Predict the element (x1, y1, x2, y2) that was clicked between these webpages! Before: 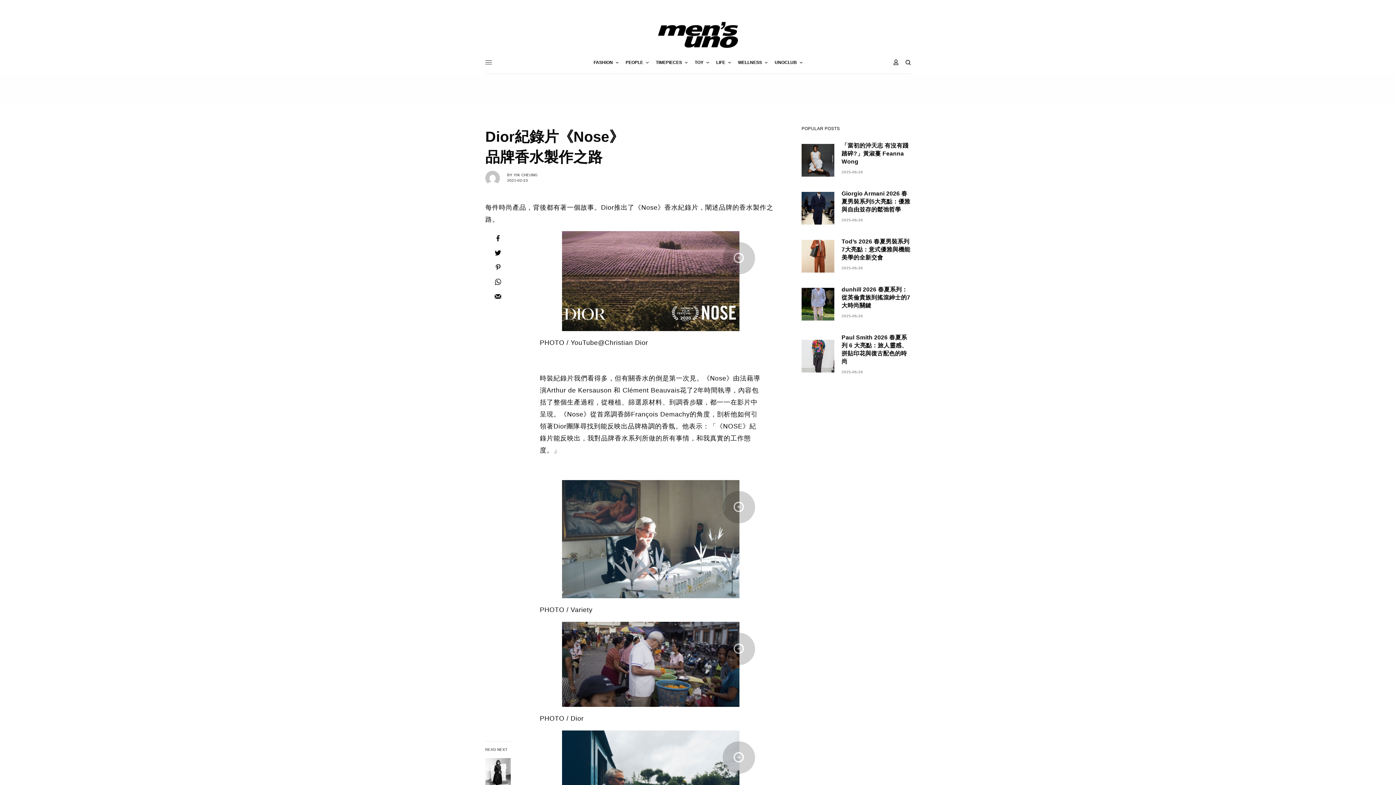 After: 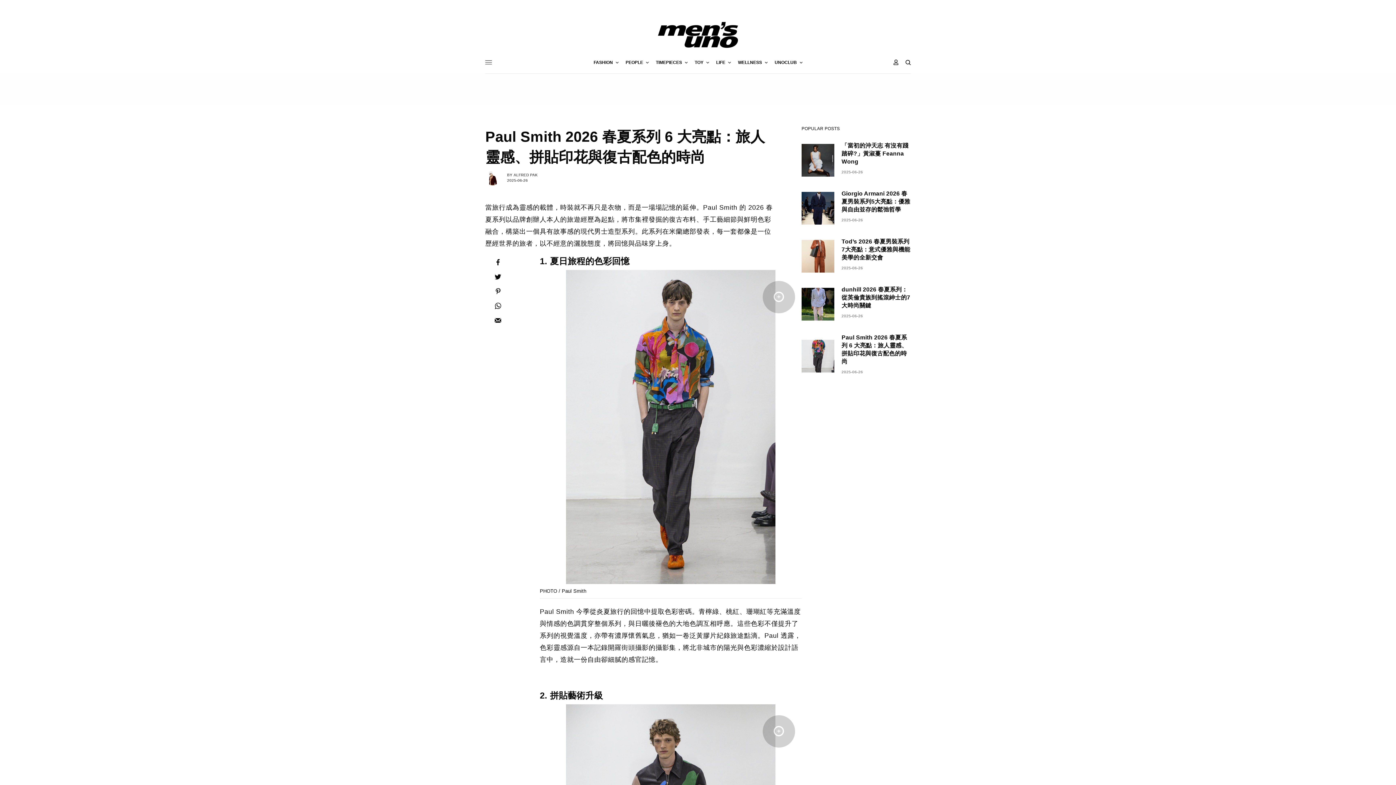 Action: bbox: (801, 339, 834, 372)